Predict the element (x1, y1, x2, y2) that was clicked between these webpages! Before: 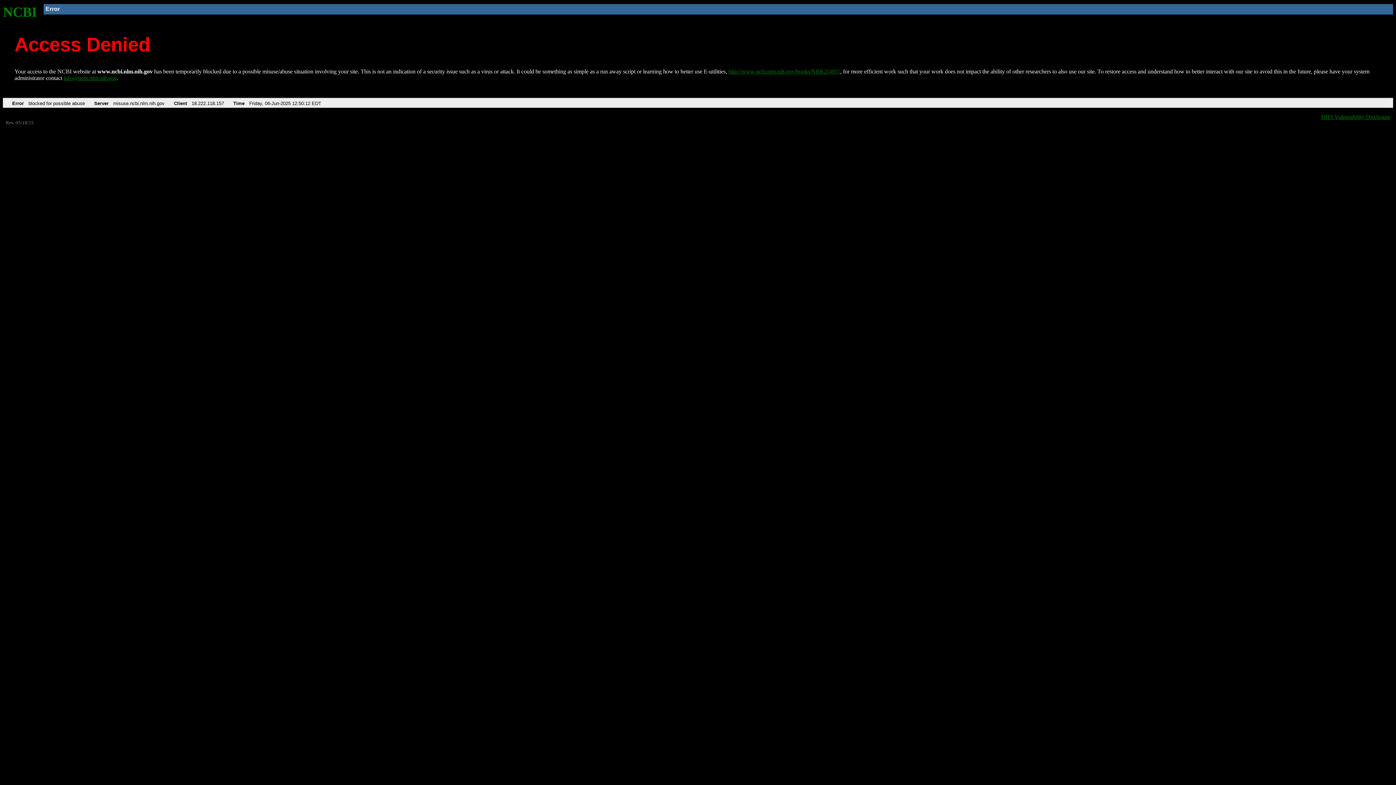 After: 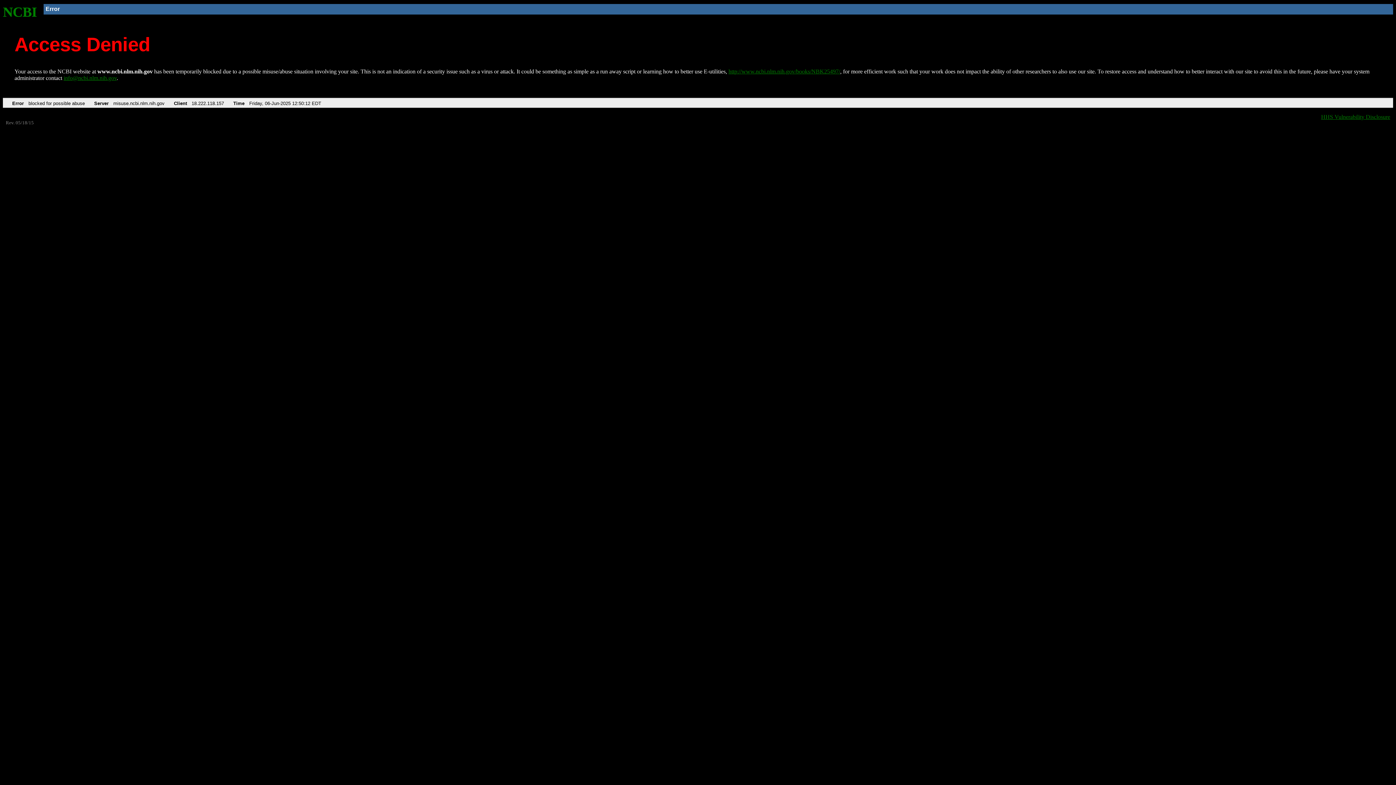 Action: bbox: (63, 75, 116, 81) label: info@ncbi.nlm.nih.gov